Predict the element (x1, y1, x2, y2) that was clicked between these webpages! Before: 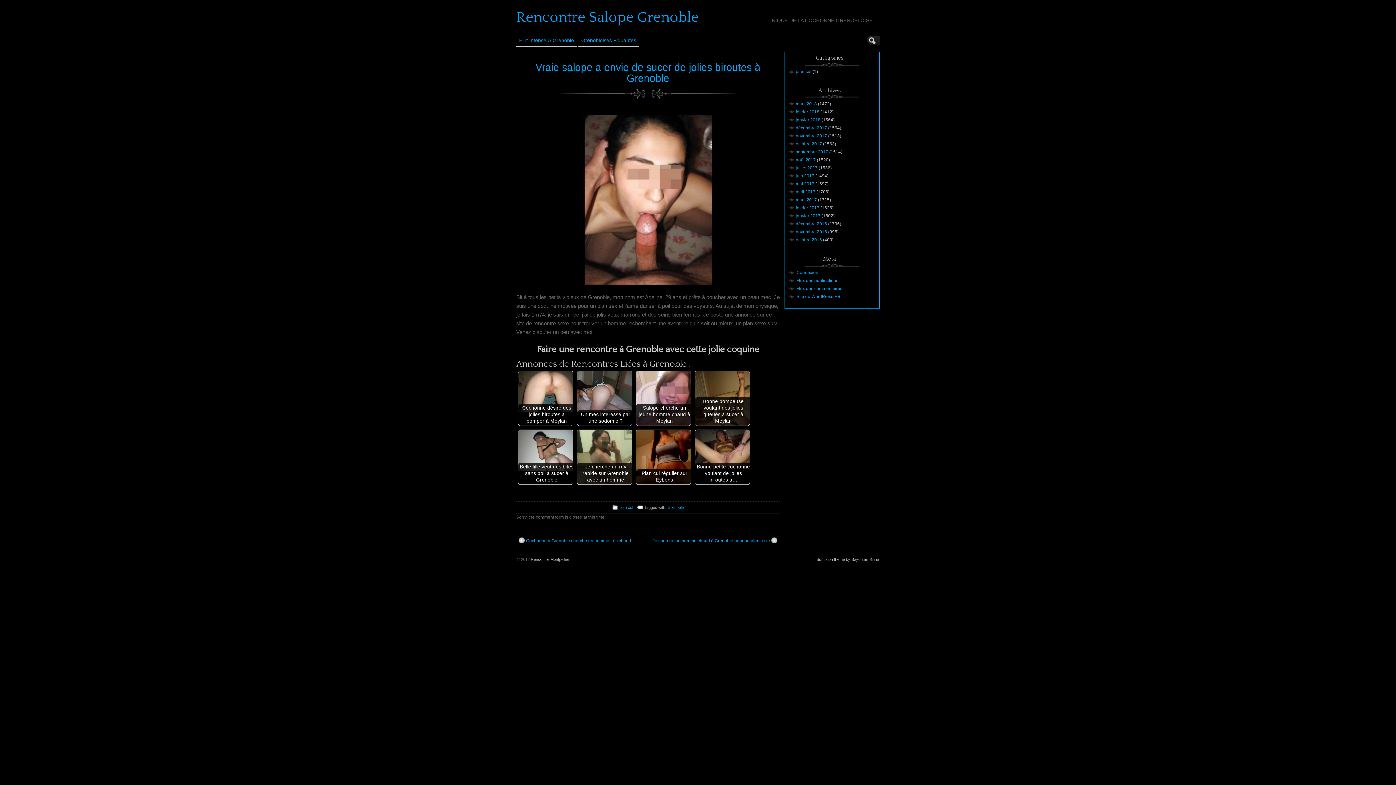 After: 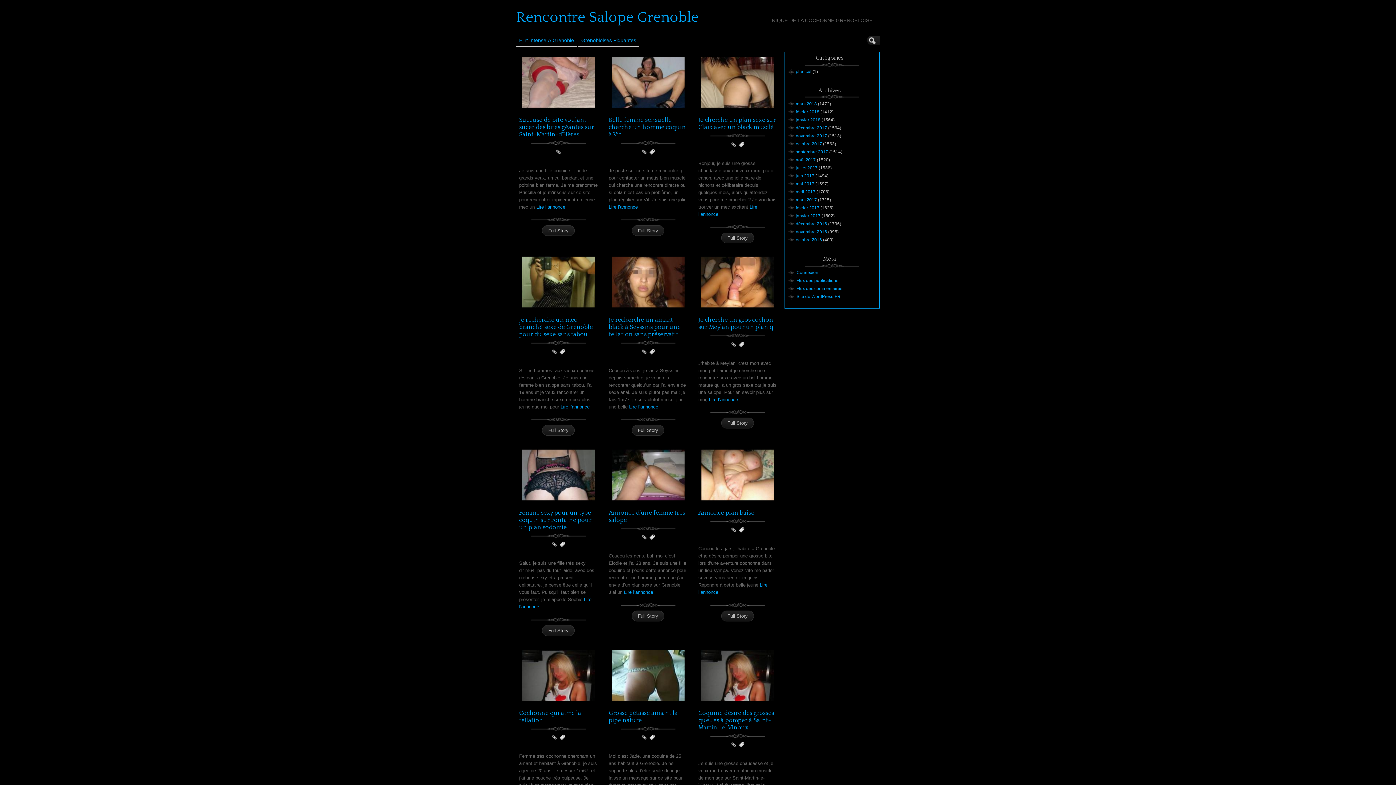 Action: bbox: (796, 181, 814, 186) label: mai 2017